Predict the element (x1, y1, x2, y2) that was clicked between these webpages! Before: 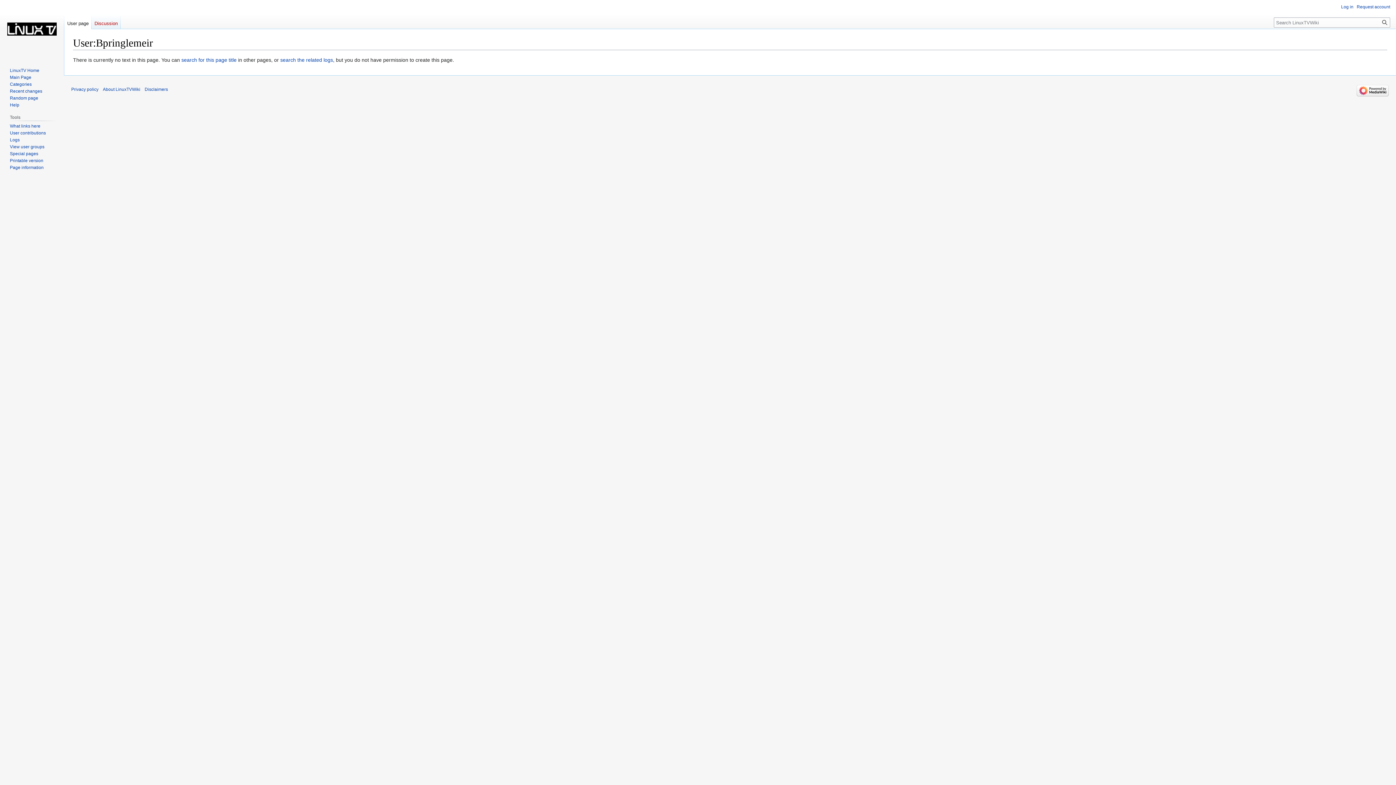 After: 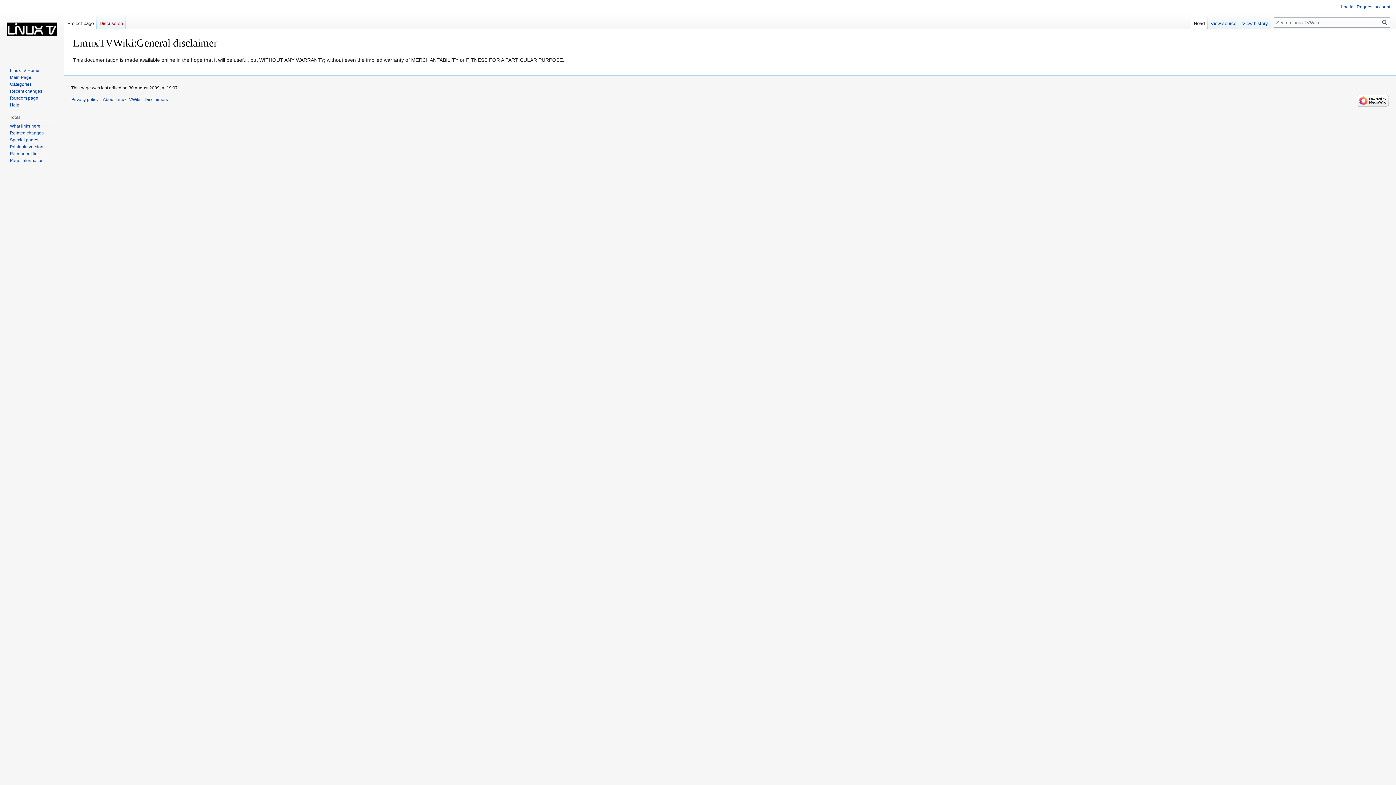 Action: label: Disclaimers bbox: (144, 87, 168, 92)